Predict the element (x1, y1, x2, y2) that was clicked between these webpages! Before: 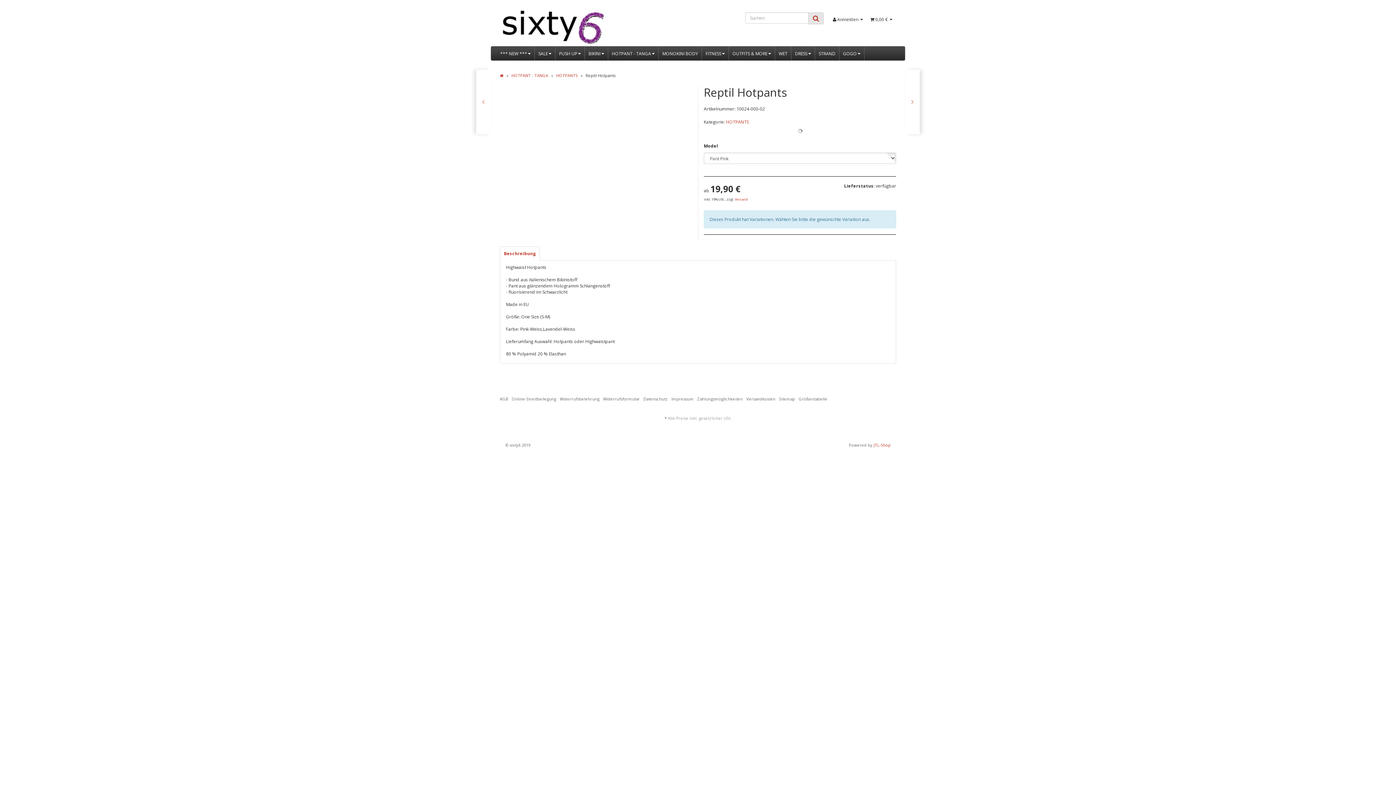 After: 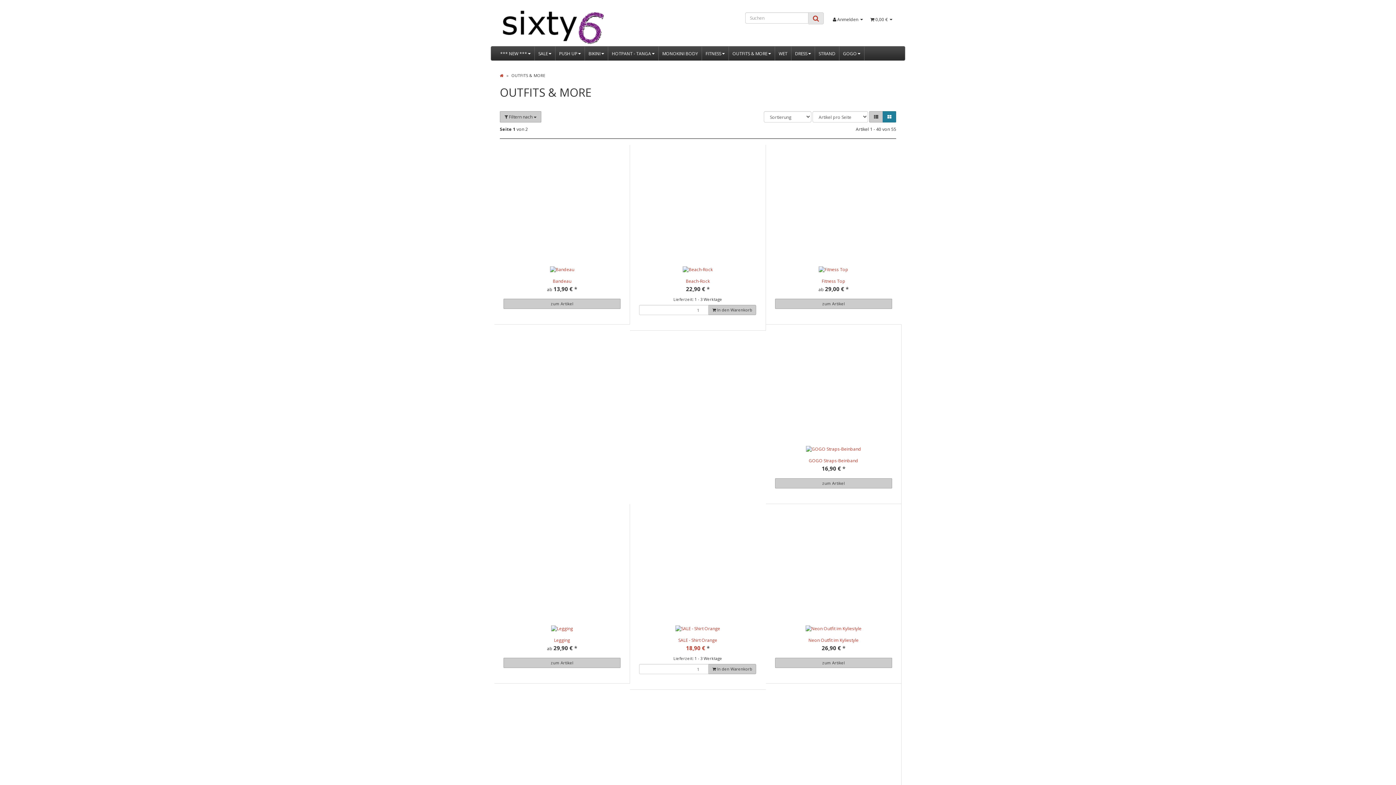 Action: bbox: (729, 46, 775, 60) label: OUTFITS & MORE